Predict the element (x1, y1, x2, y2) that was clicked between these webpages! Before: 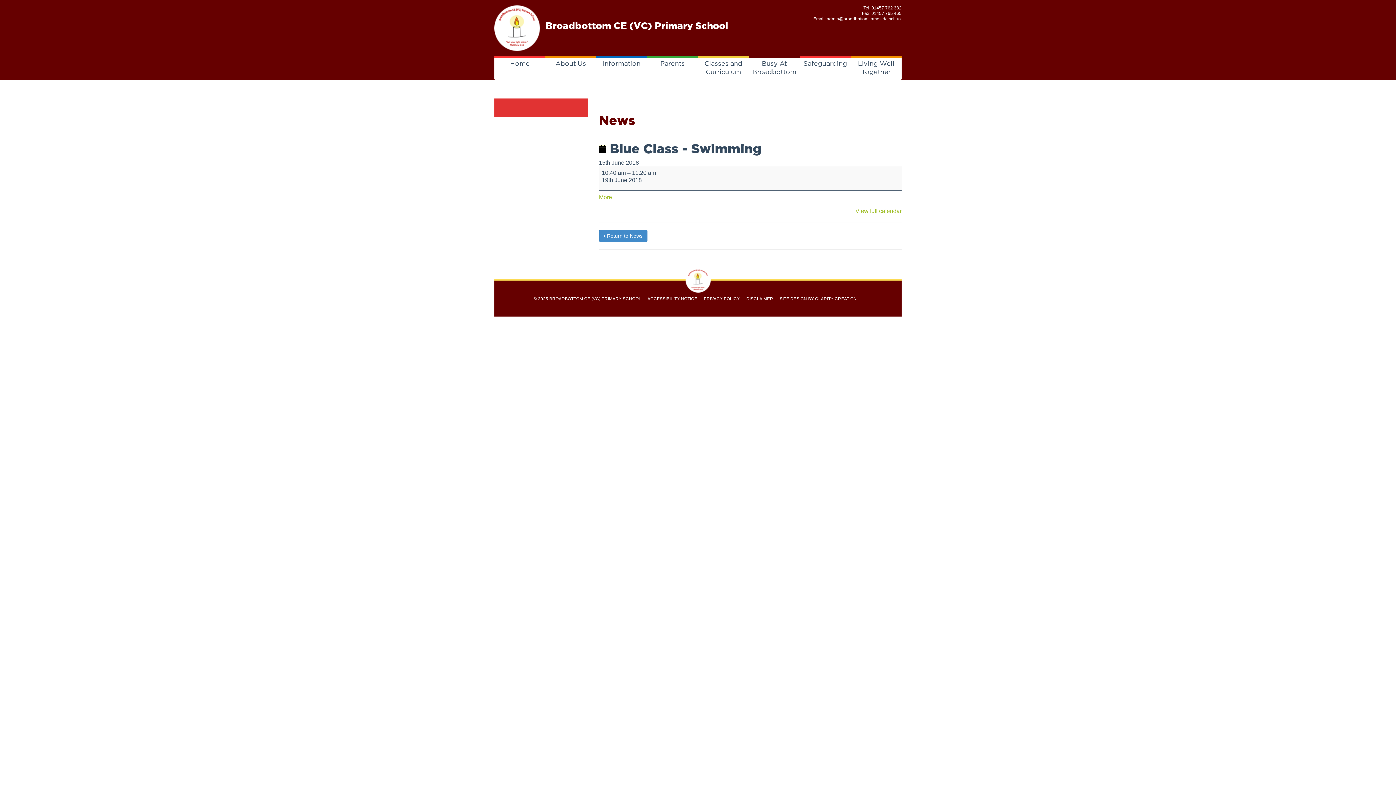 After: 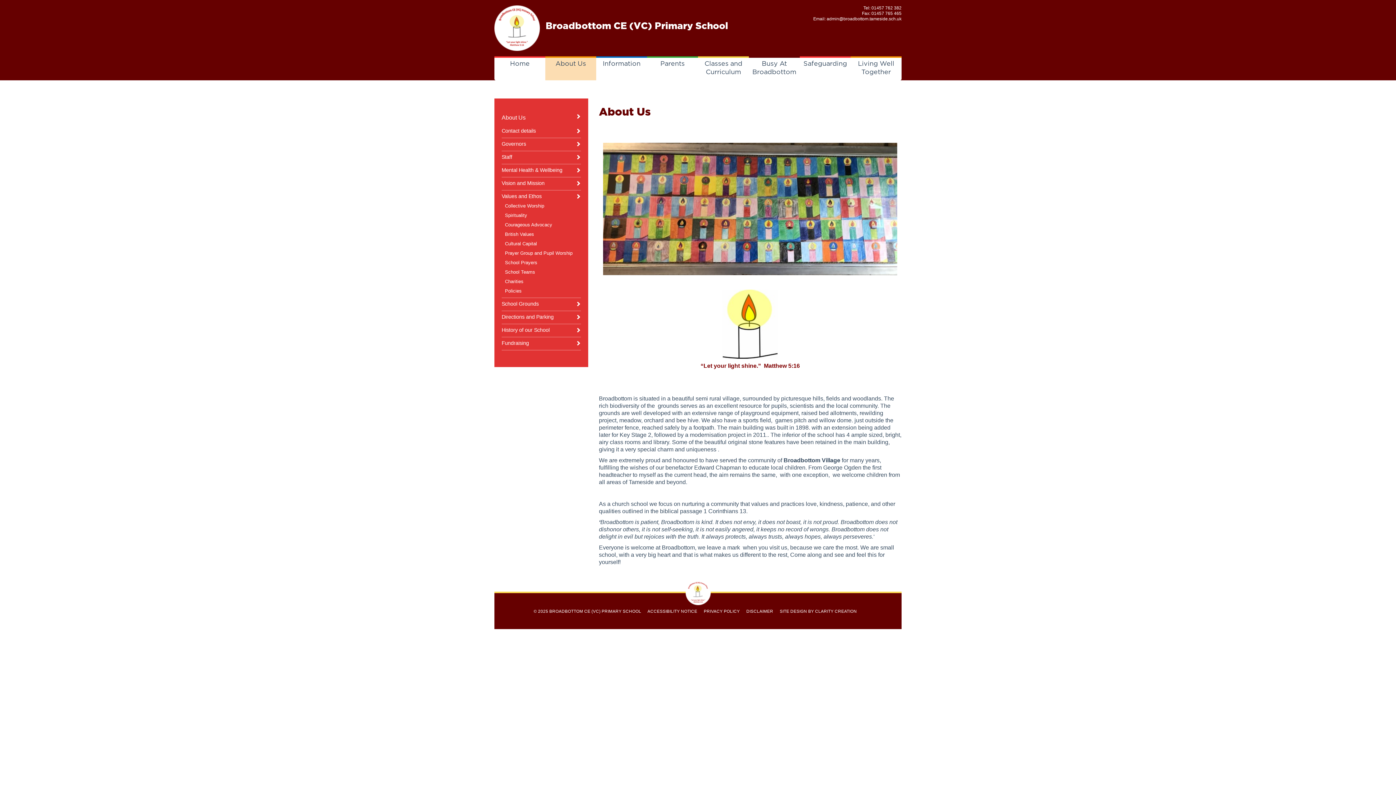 Action: bbox: (545, 56, 596, 72) label: About Us